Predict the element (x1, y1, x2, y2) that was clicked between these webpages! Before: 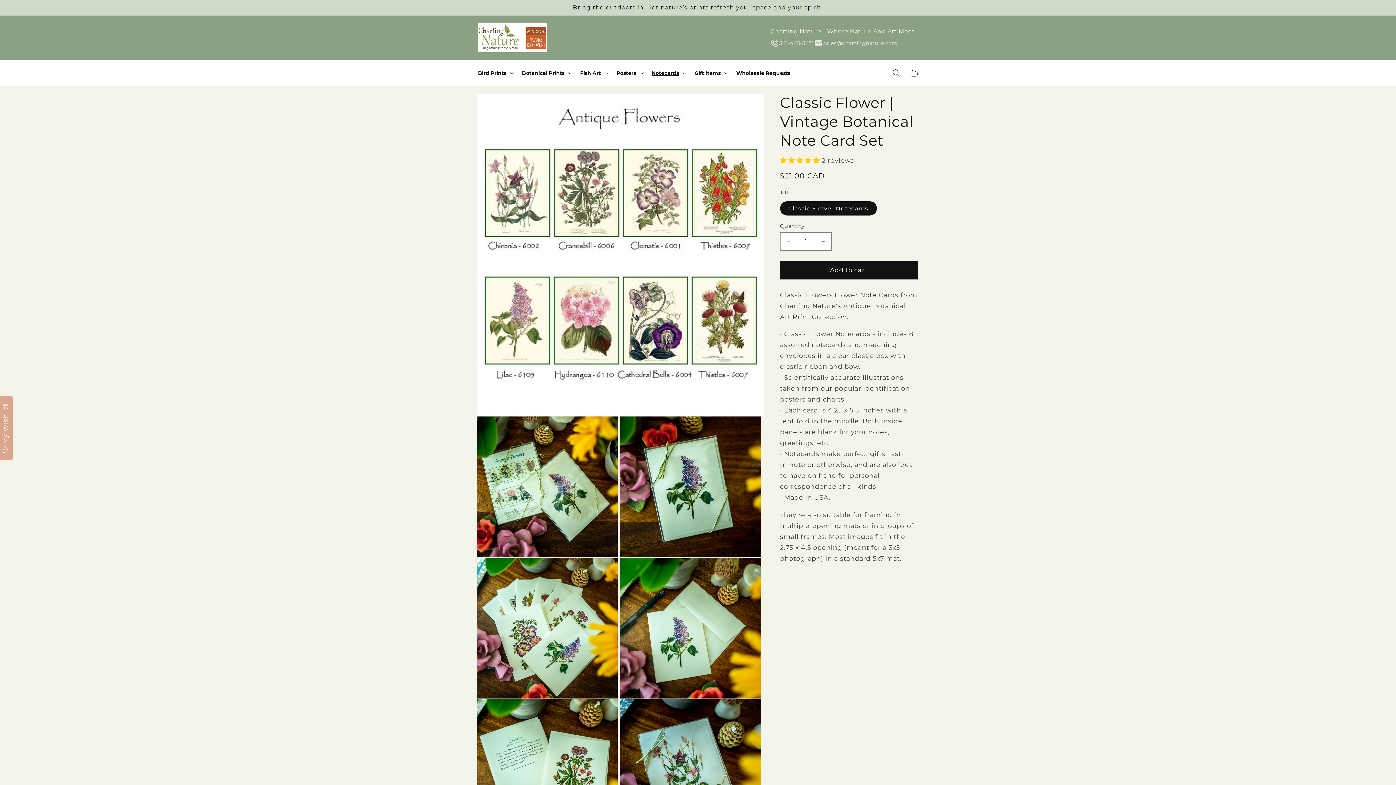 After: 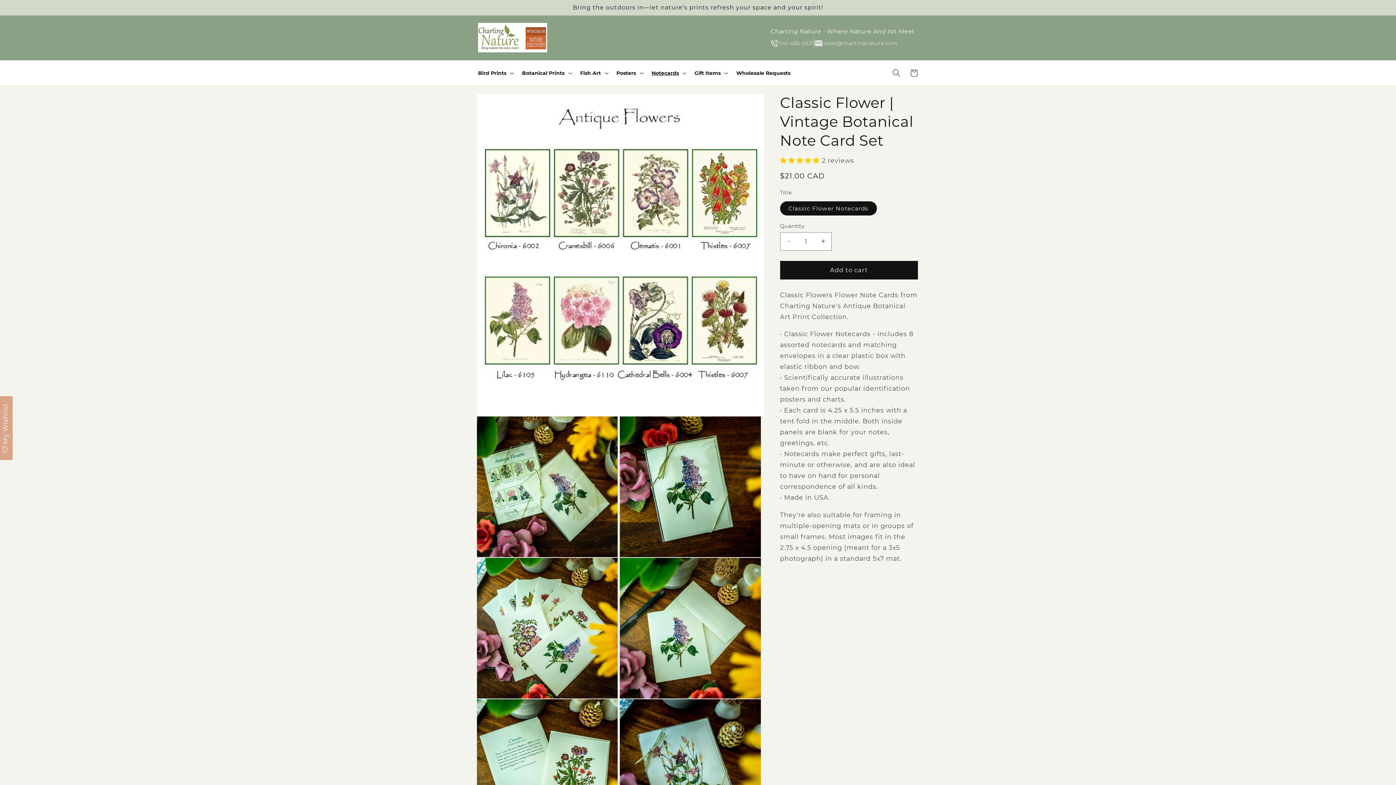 Action: label: sales@chartingnature.com bbox: (814, 38, 897, 47)